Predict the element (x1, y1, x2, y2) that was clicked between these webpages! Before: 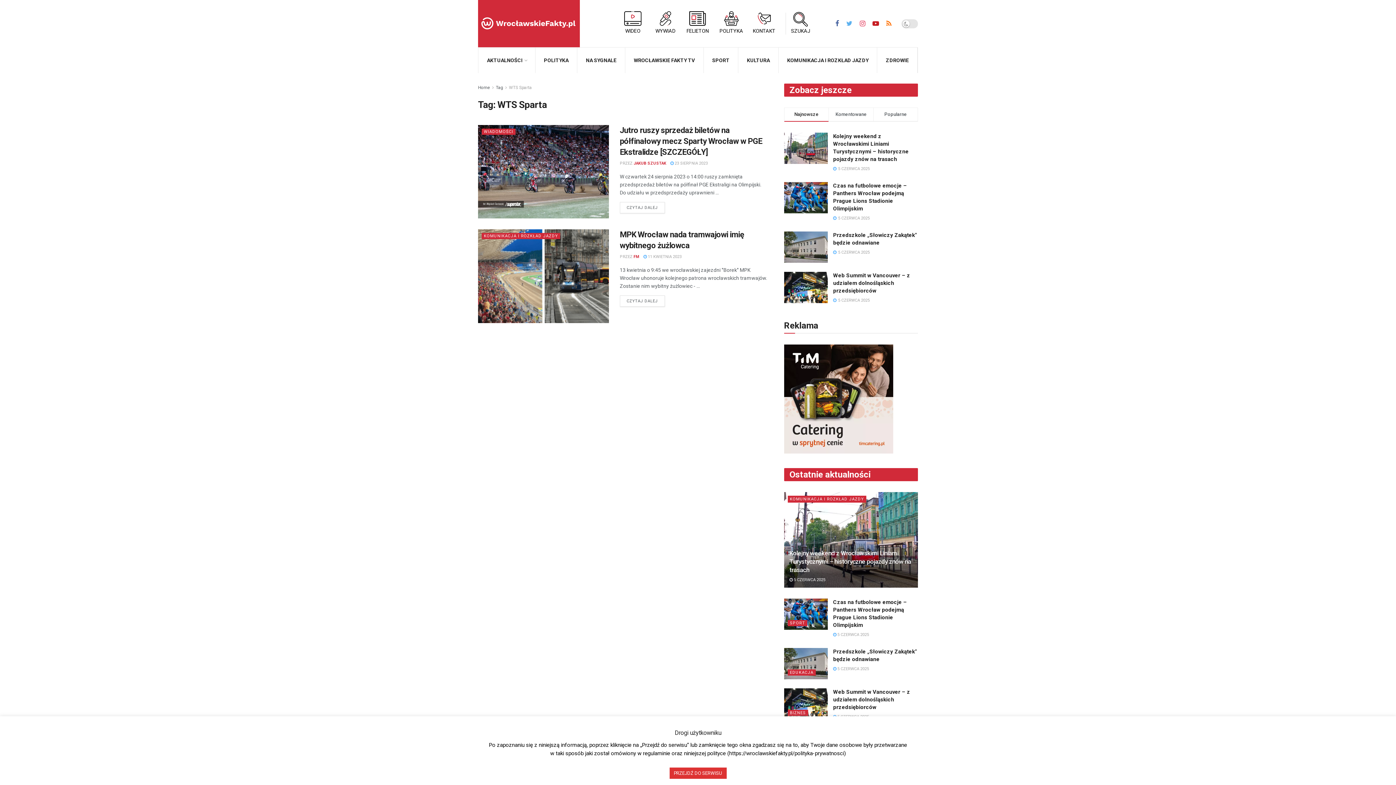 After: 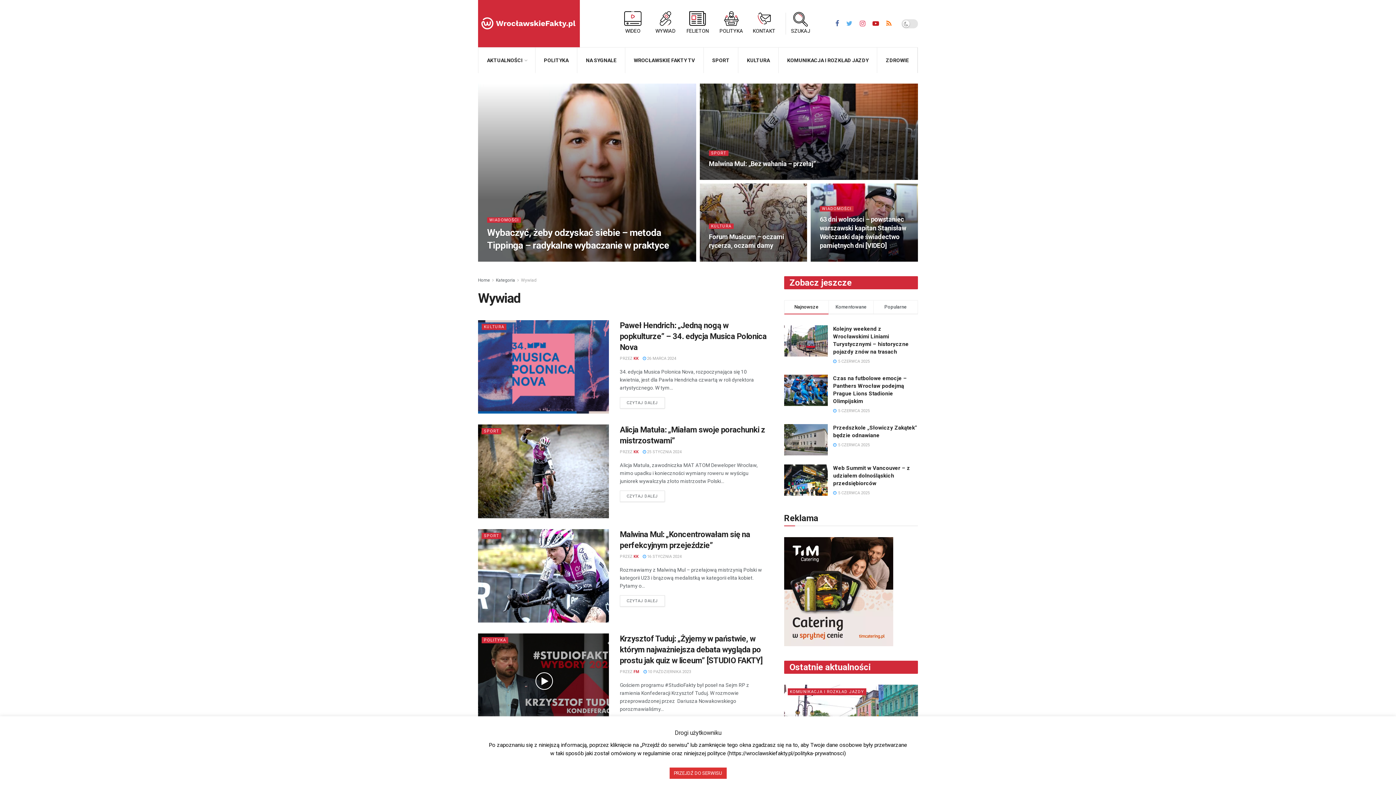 Action: bbox: (650, 15, 680, 34) label: WYWIAD